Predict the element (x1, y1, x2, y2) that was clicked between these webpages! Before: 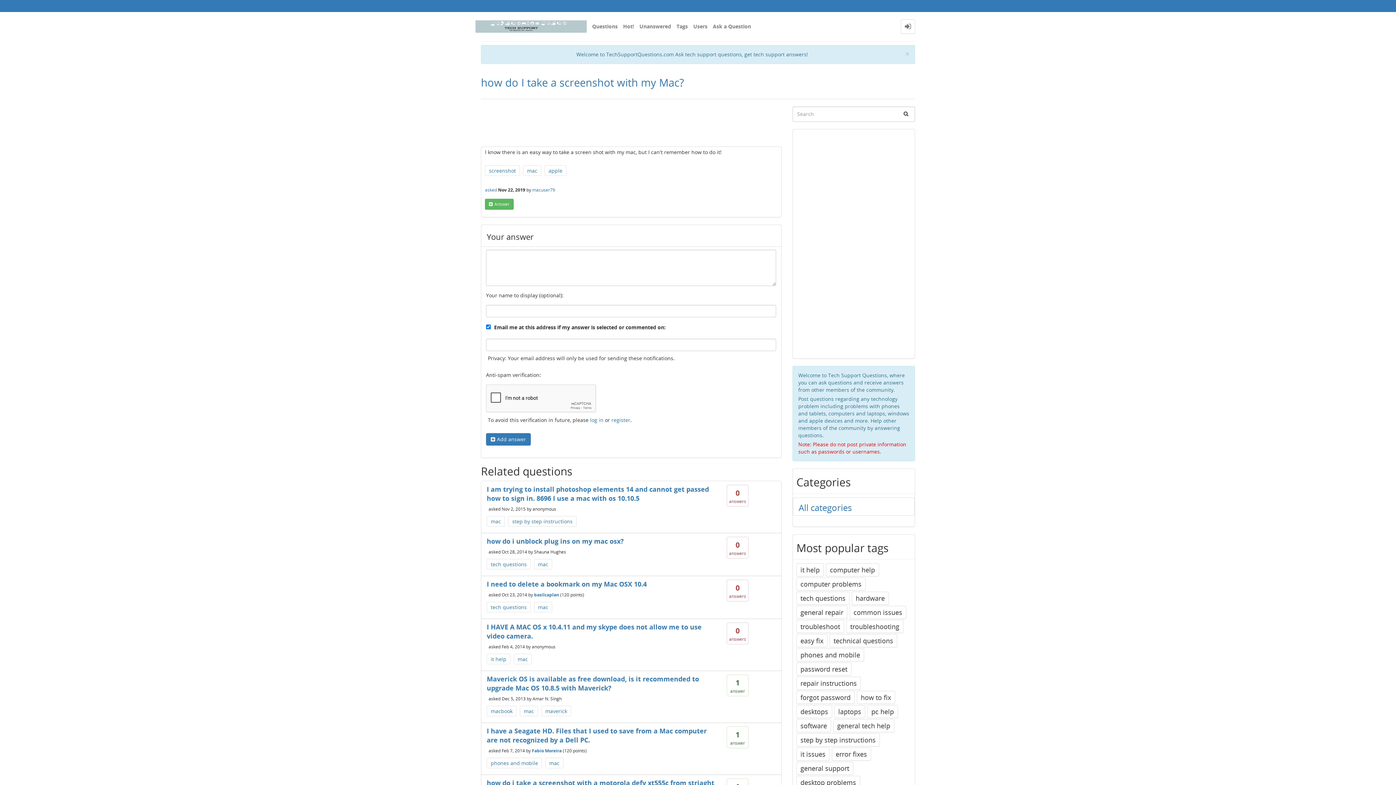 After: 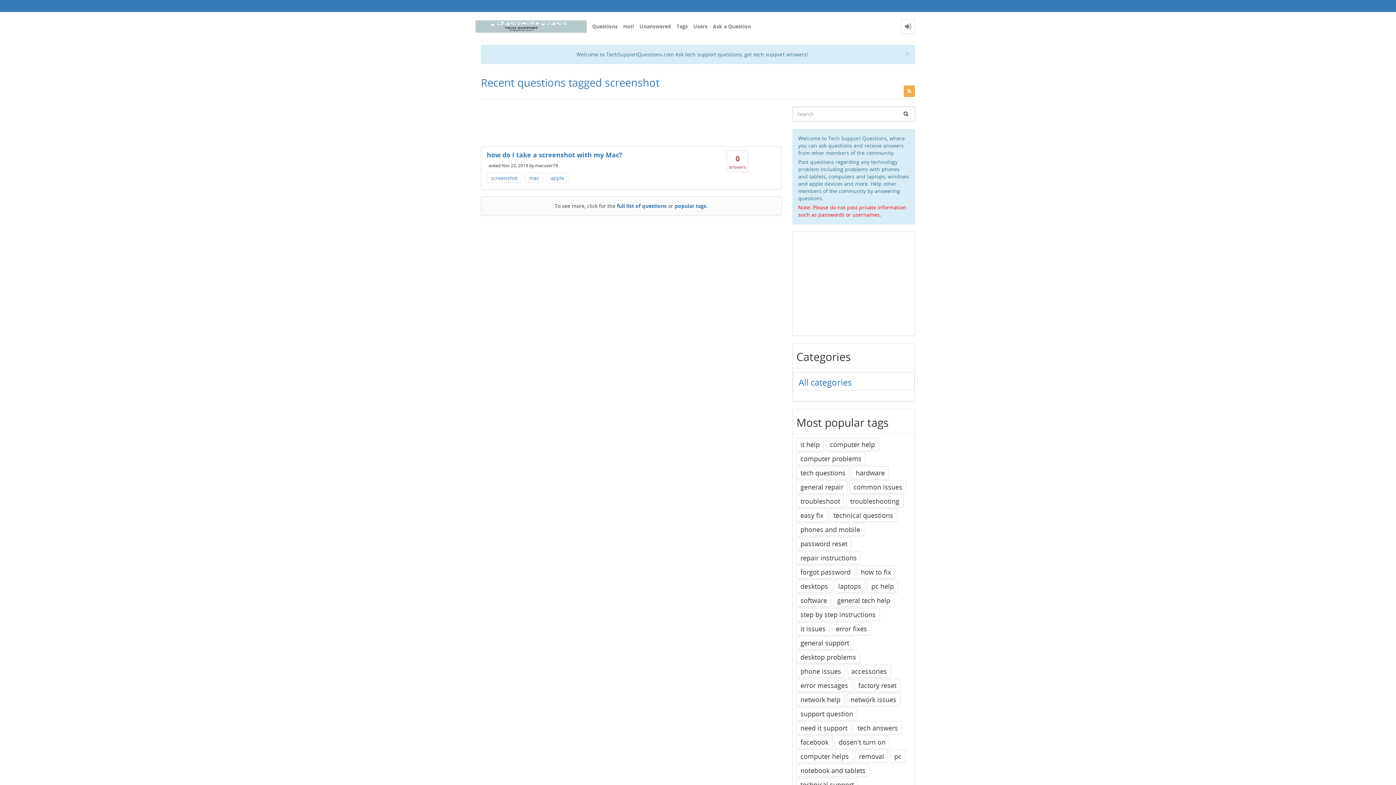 Action: bbox: (485, 165, 520, 176) label: screenshot